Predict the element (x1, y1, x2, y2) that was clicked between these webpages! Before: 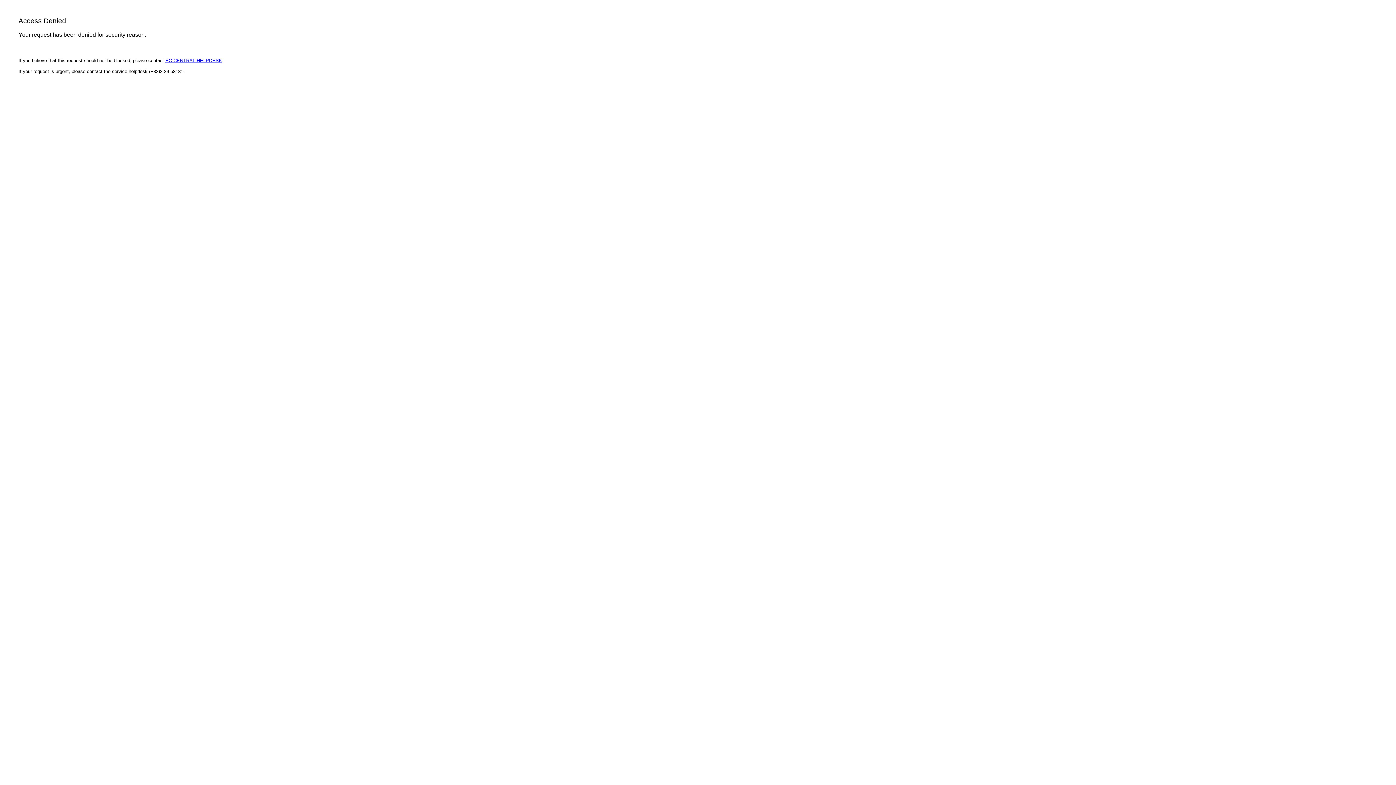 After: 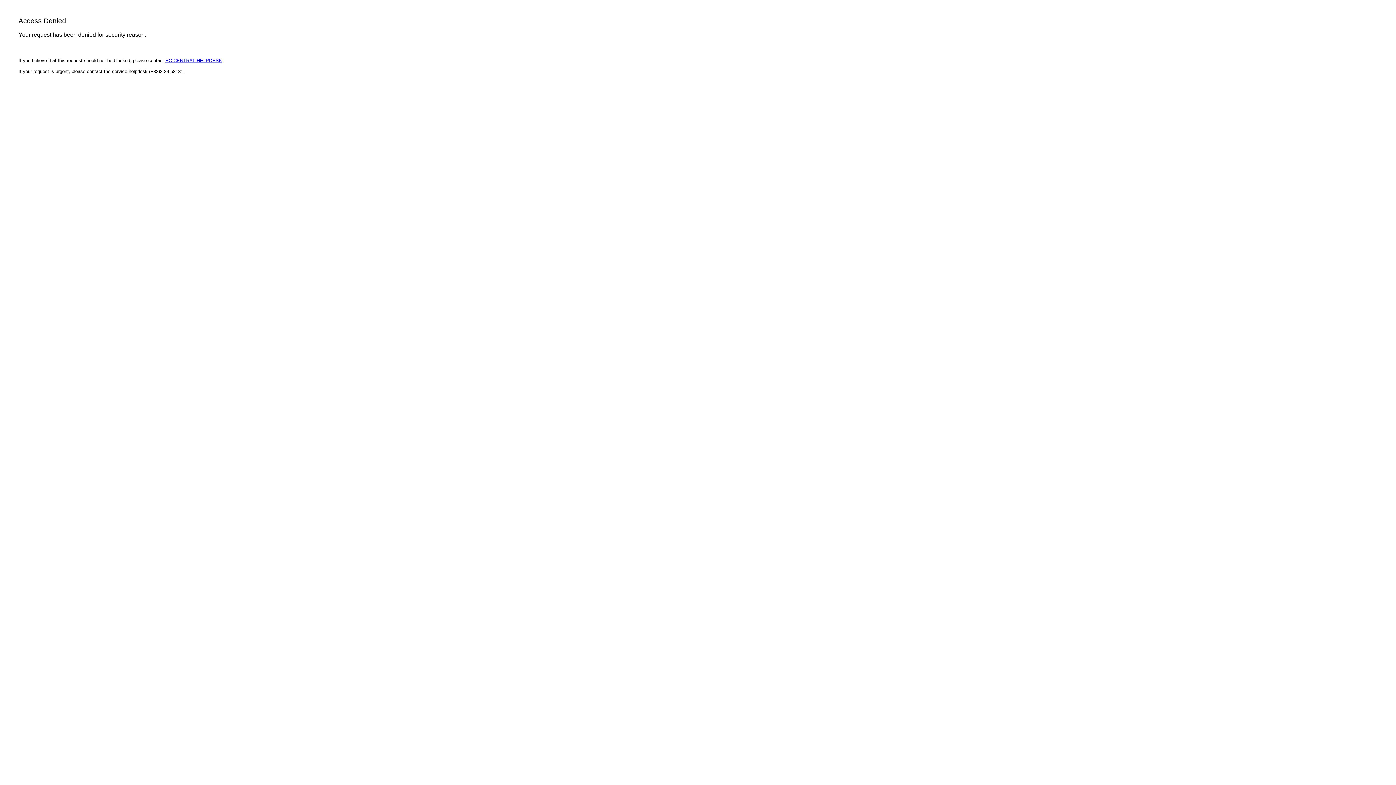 Action: bbox: (165, 57, 222, 63) label: EC CENTRAL HELPDESK